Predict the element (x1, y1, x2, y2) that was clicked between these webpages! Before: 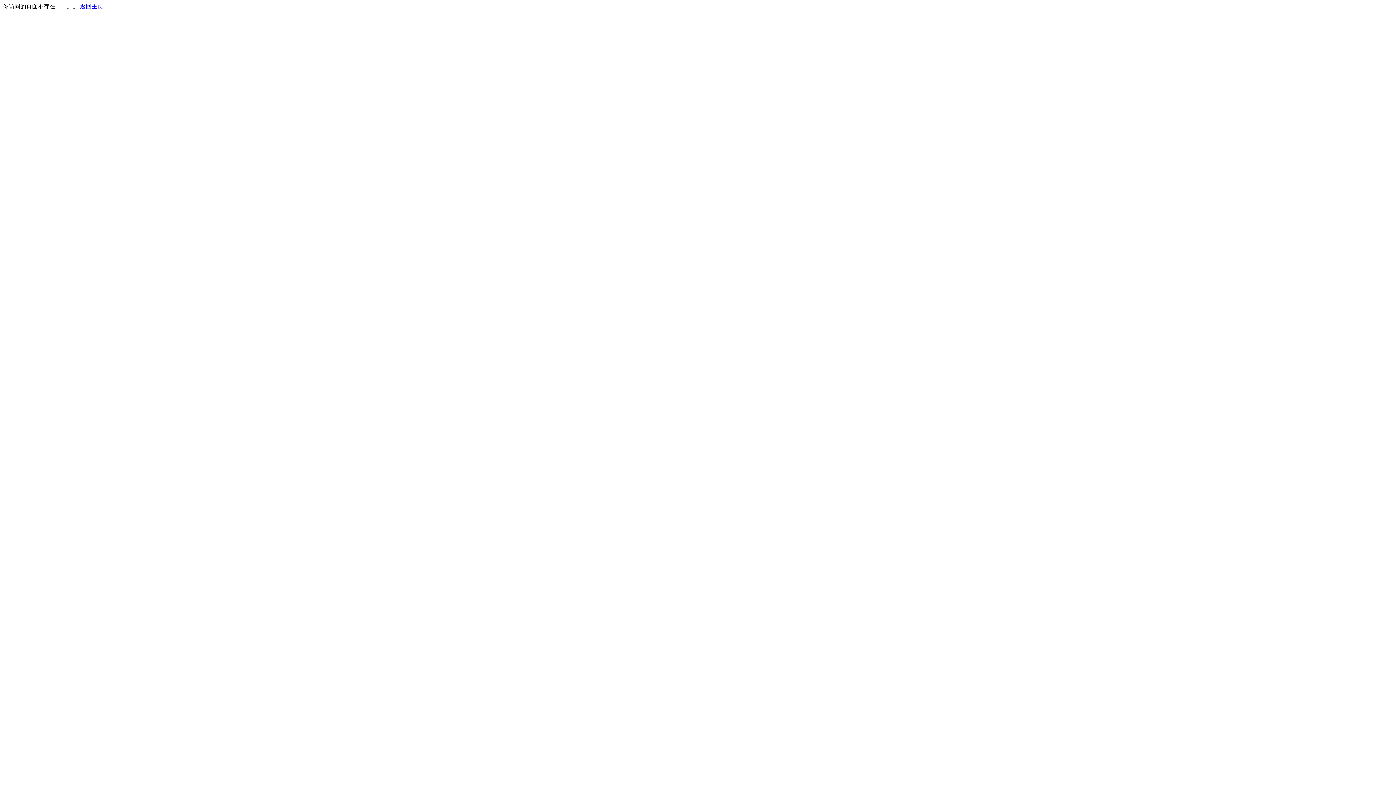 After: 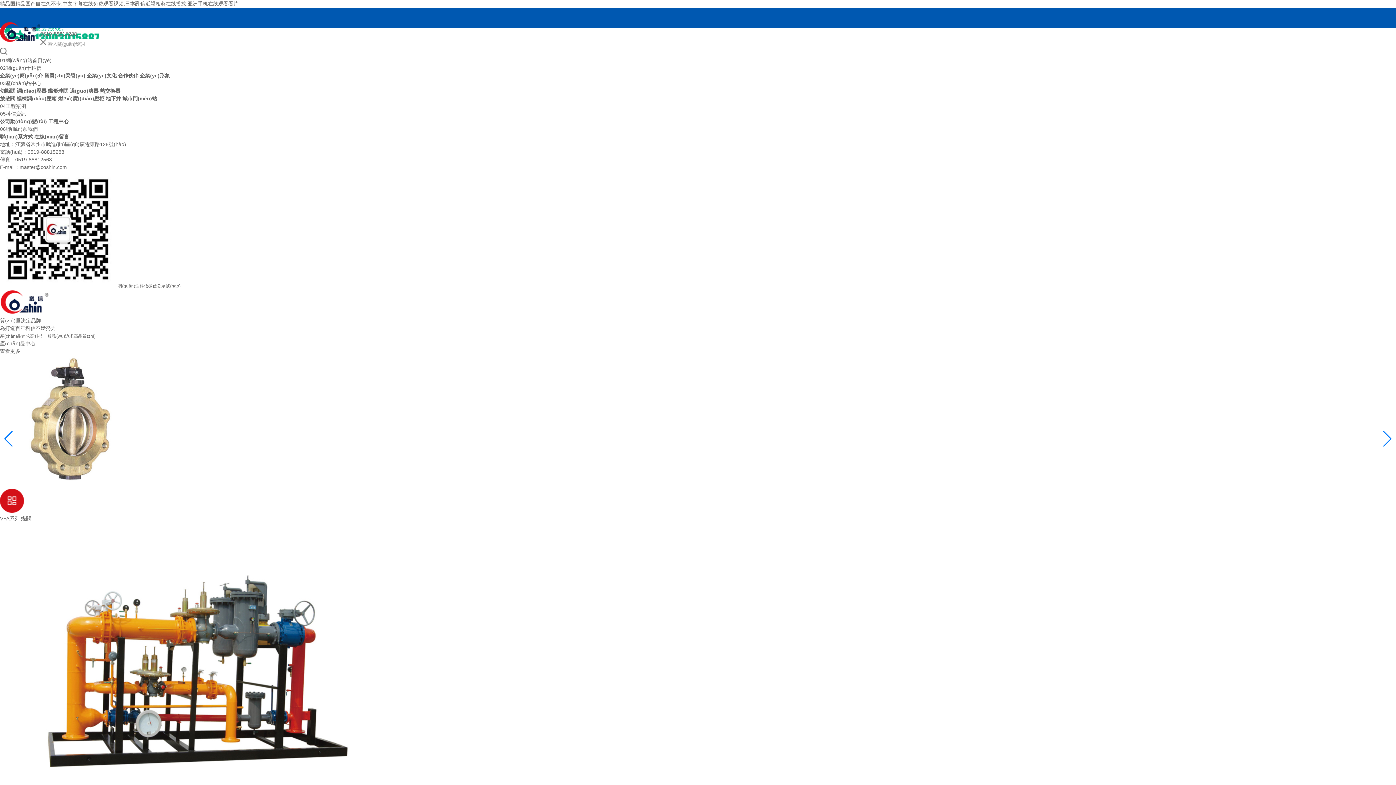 Action: label: 返回主页 bbox: (80, 3, 103, 9)